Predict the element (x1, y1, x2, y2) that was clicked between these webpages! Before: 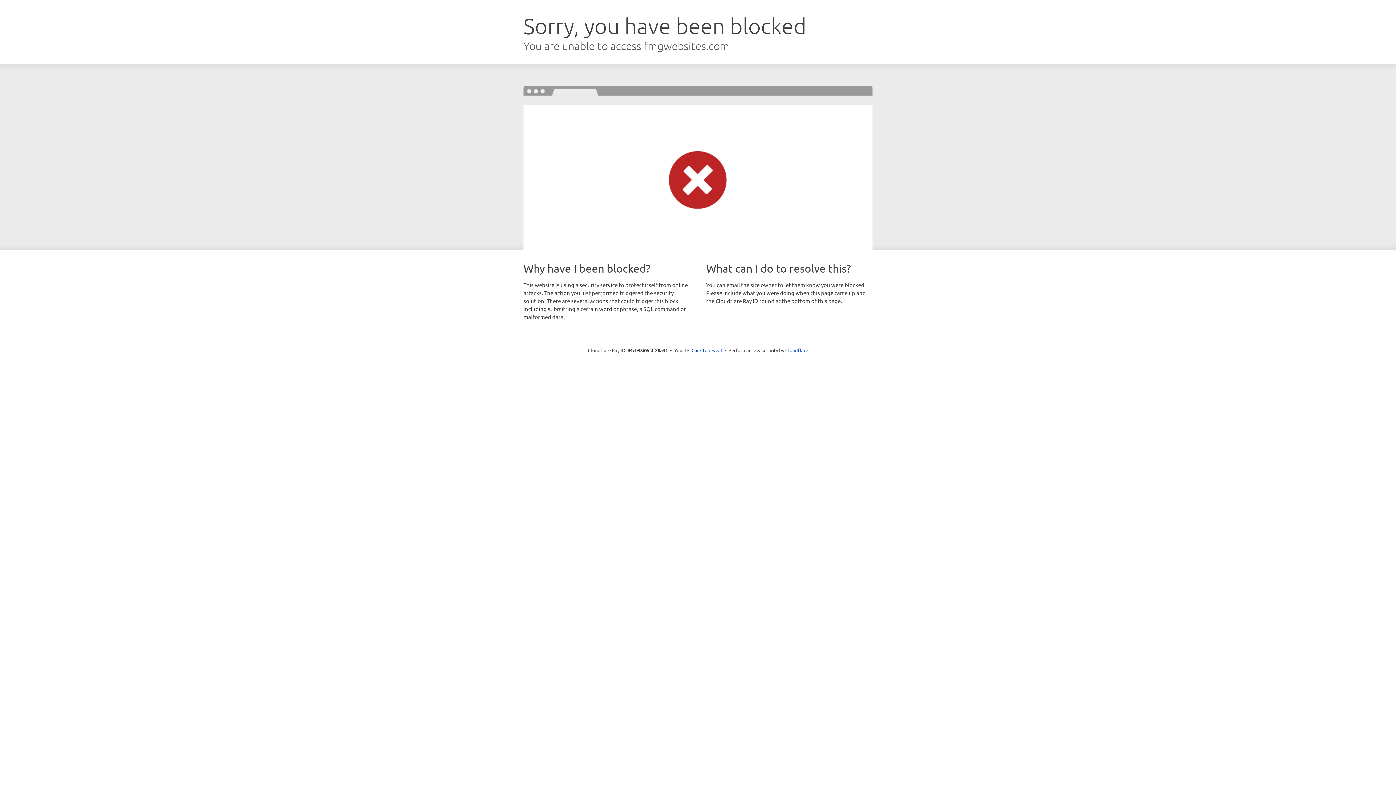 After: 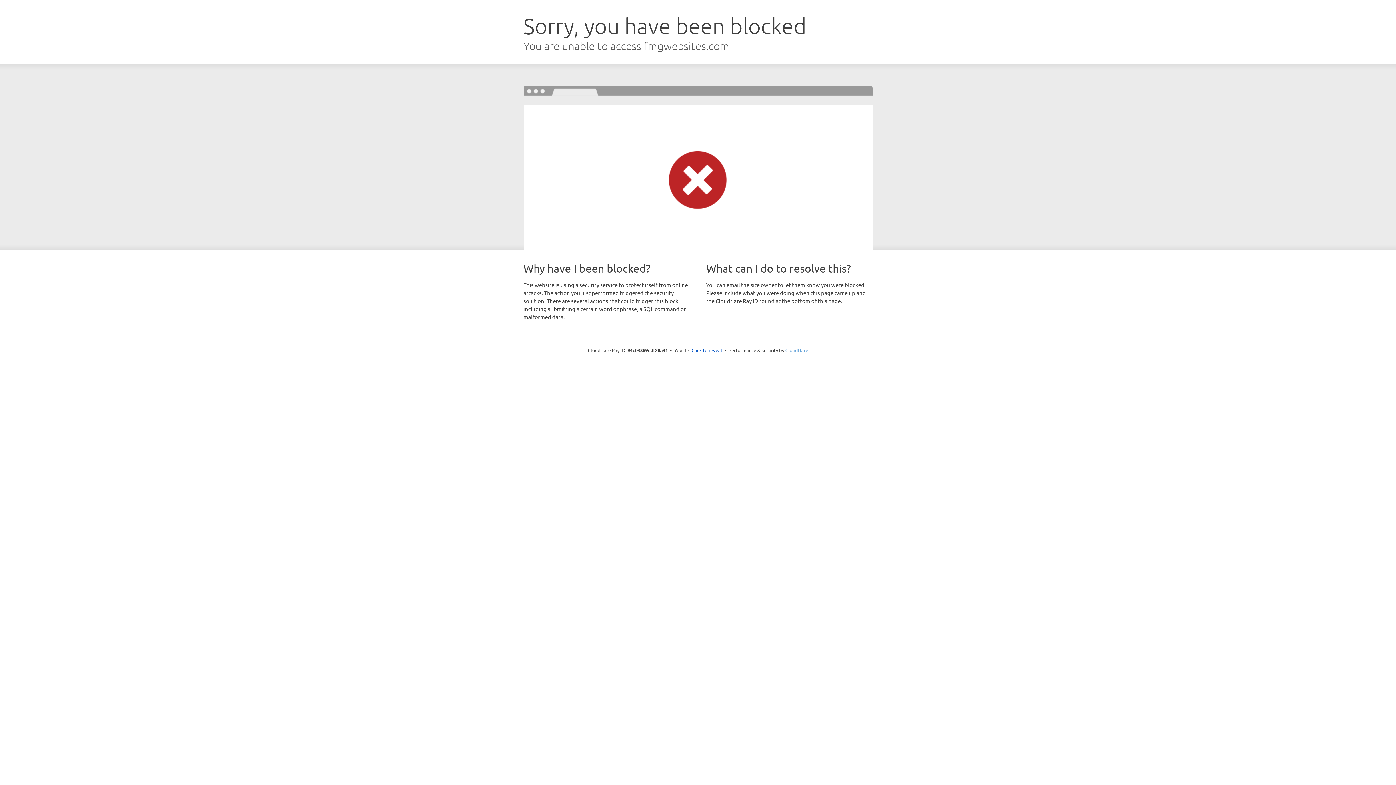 Action: label: Cloudflare bbox: (785, 347, 808, 353)